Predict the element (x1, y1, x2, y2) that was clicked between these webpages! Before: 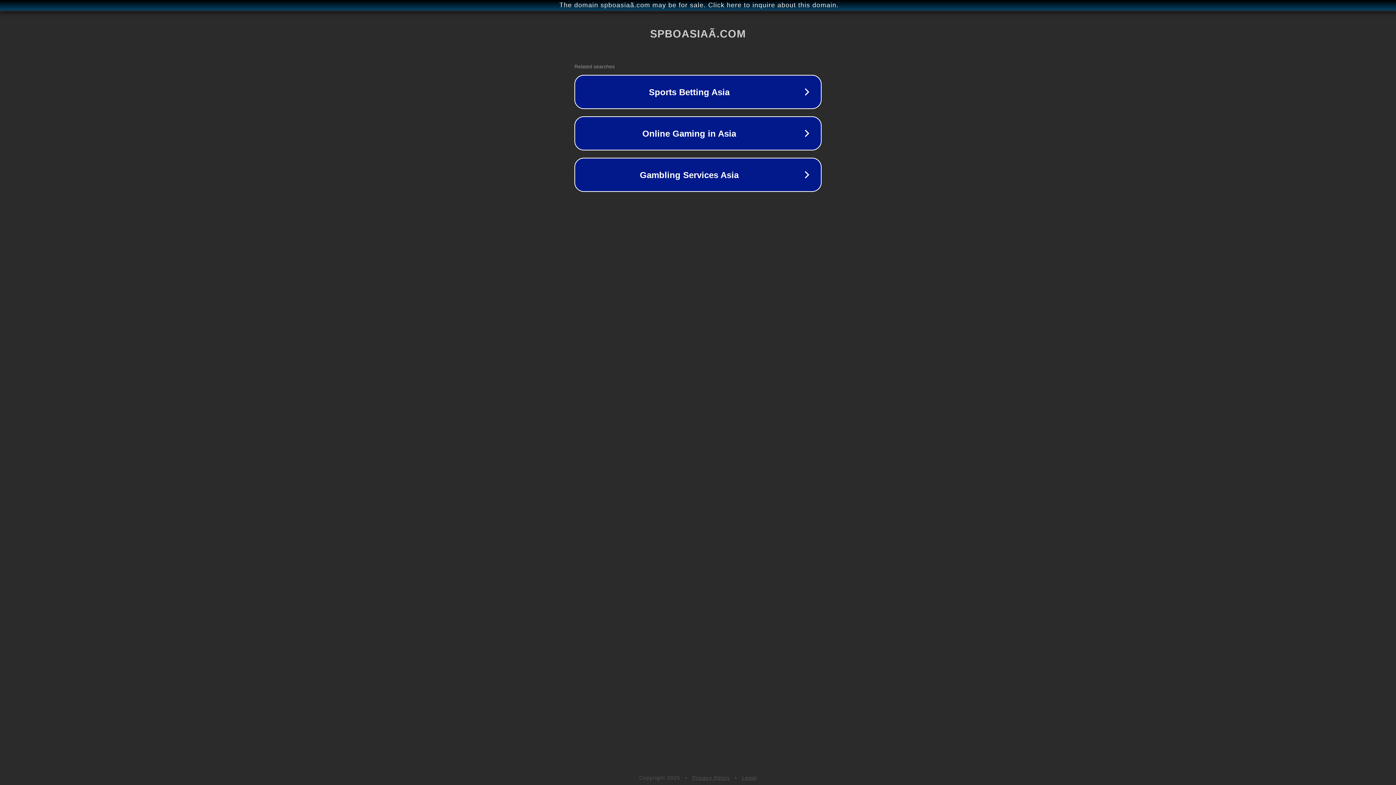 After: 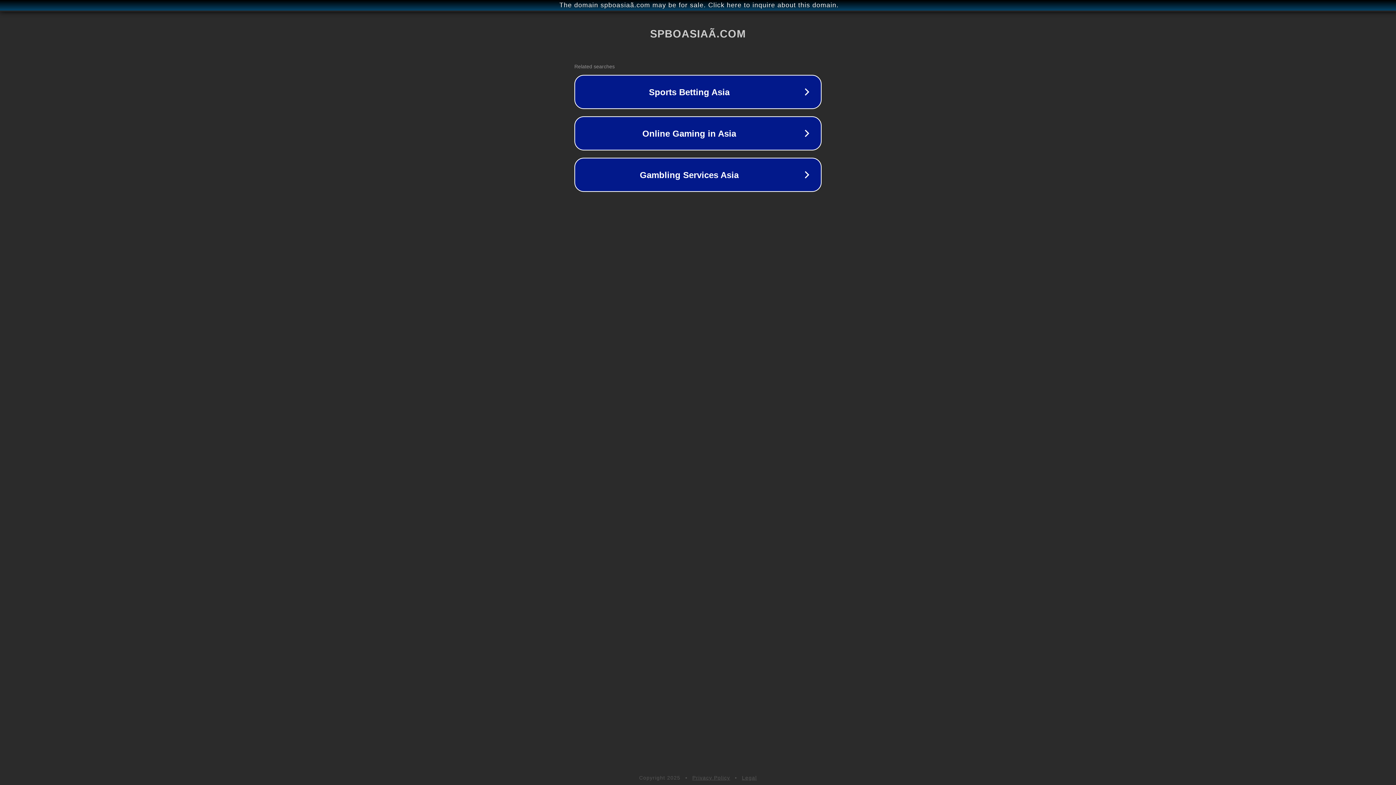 Action: label: Privacy Policy bbox: (692, 775, 730, 781)